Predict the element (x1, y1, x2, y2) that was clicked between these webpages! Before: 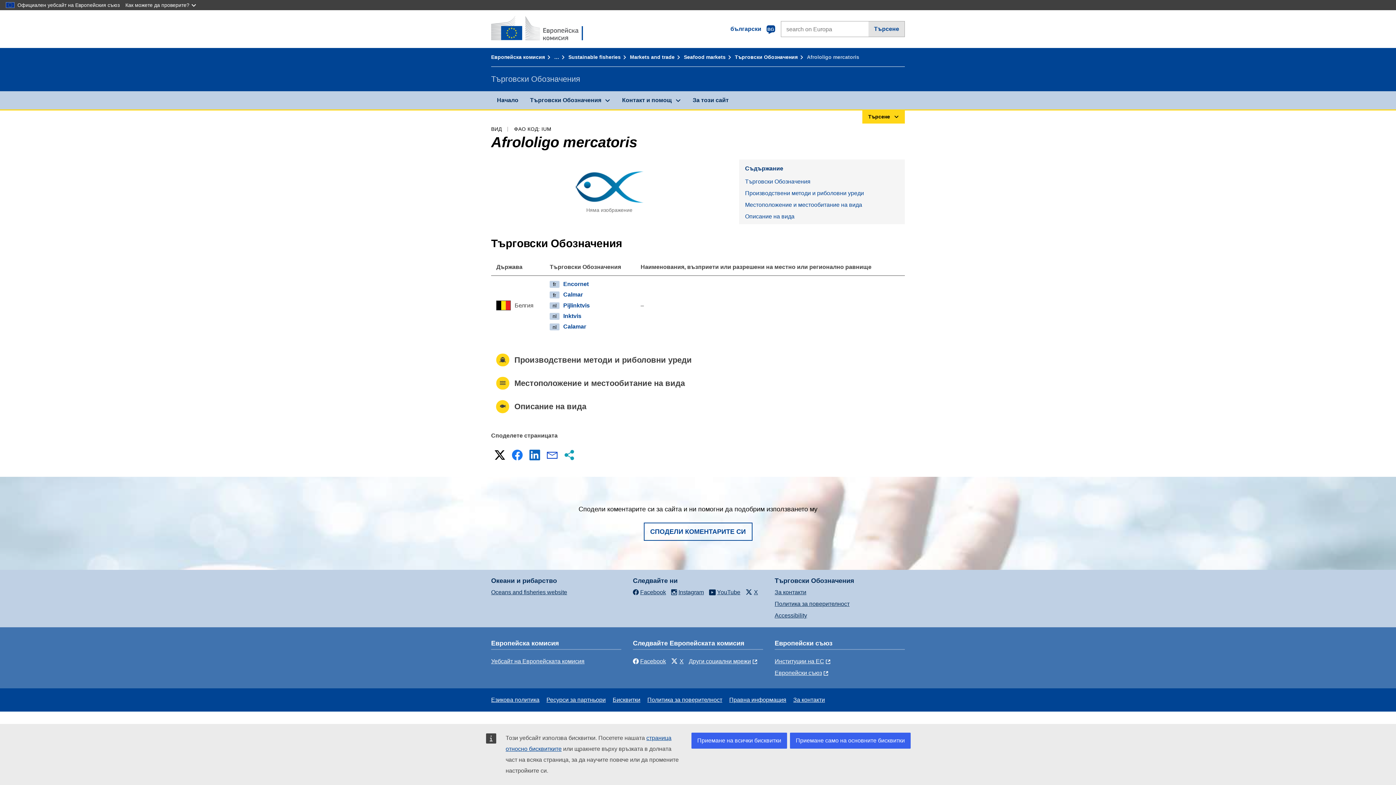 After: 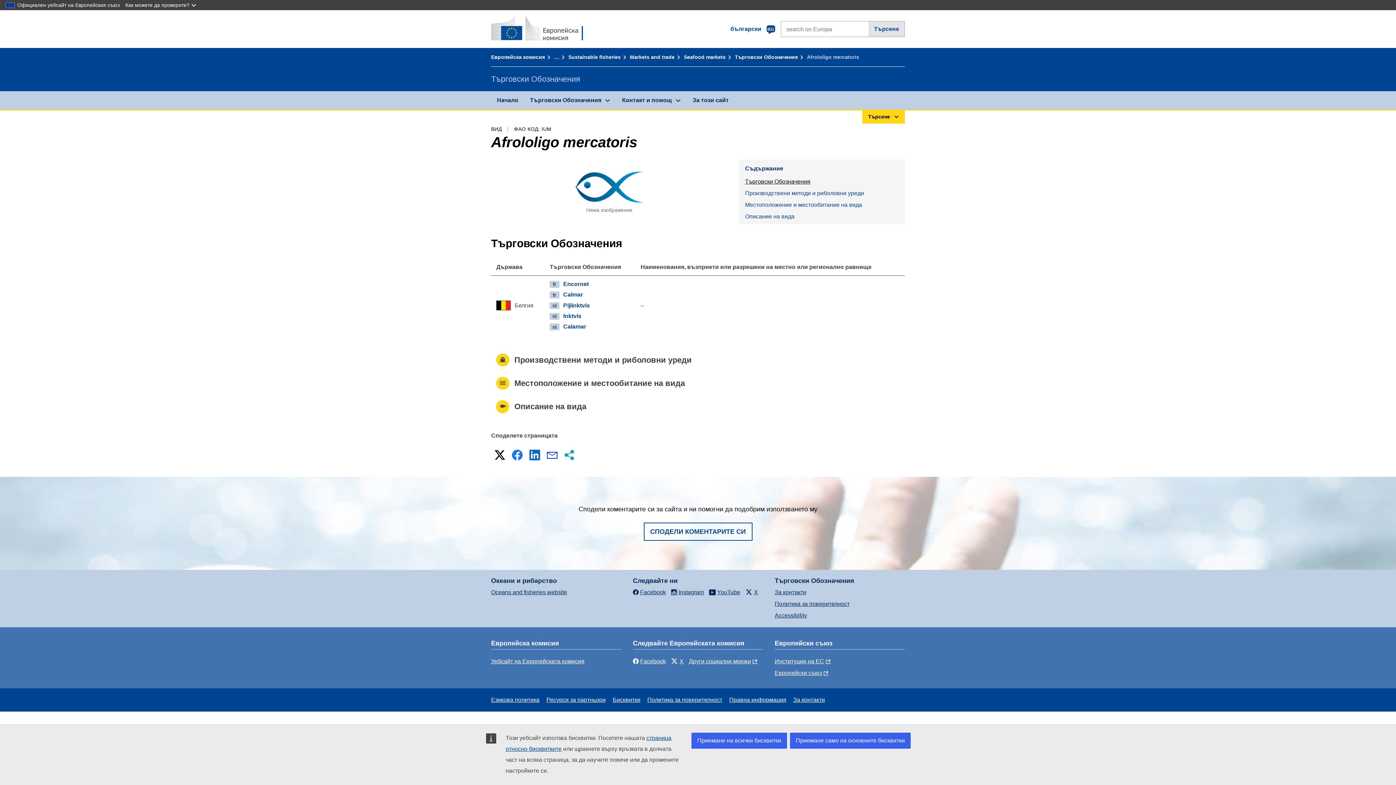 Action: label: Търговски Обозначения bbox: (739, 175, 905, 187)